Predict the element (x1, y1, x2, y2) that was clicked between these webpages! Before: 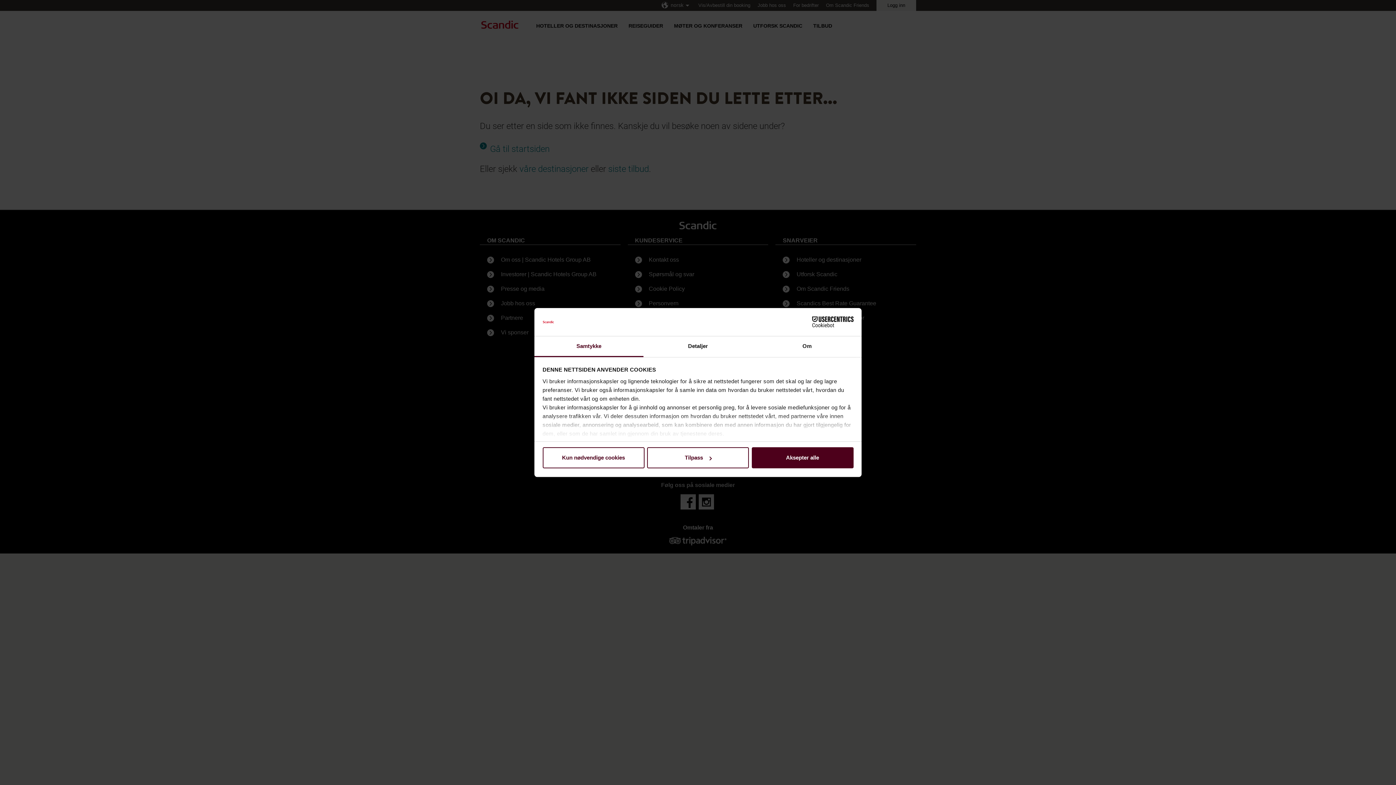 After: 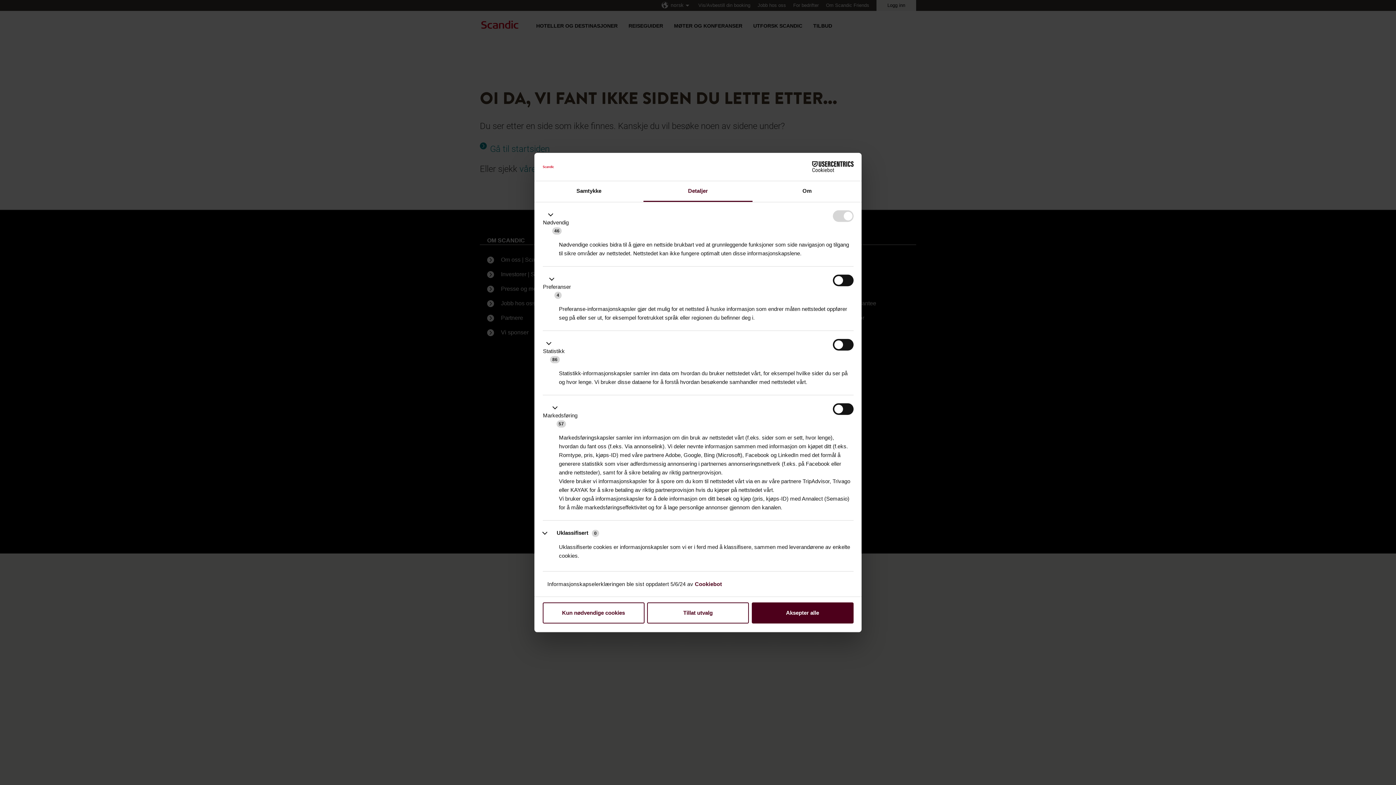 Action: bbox: (647, 447, 749, 468) label: Tilpass